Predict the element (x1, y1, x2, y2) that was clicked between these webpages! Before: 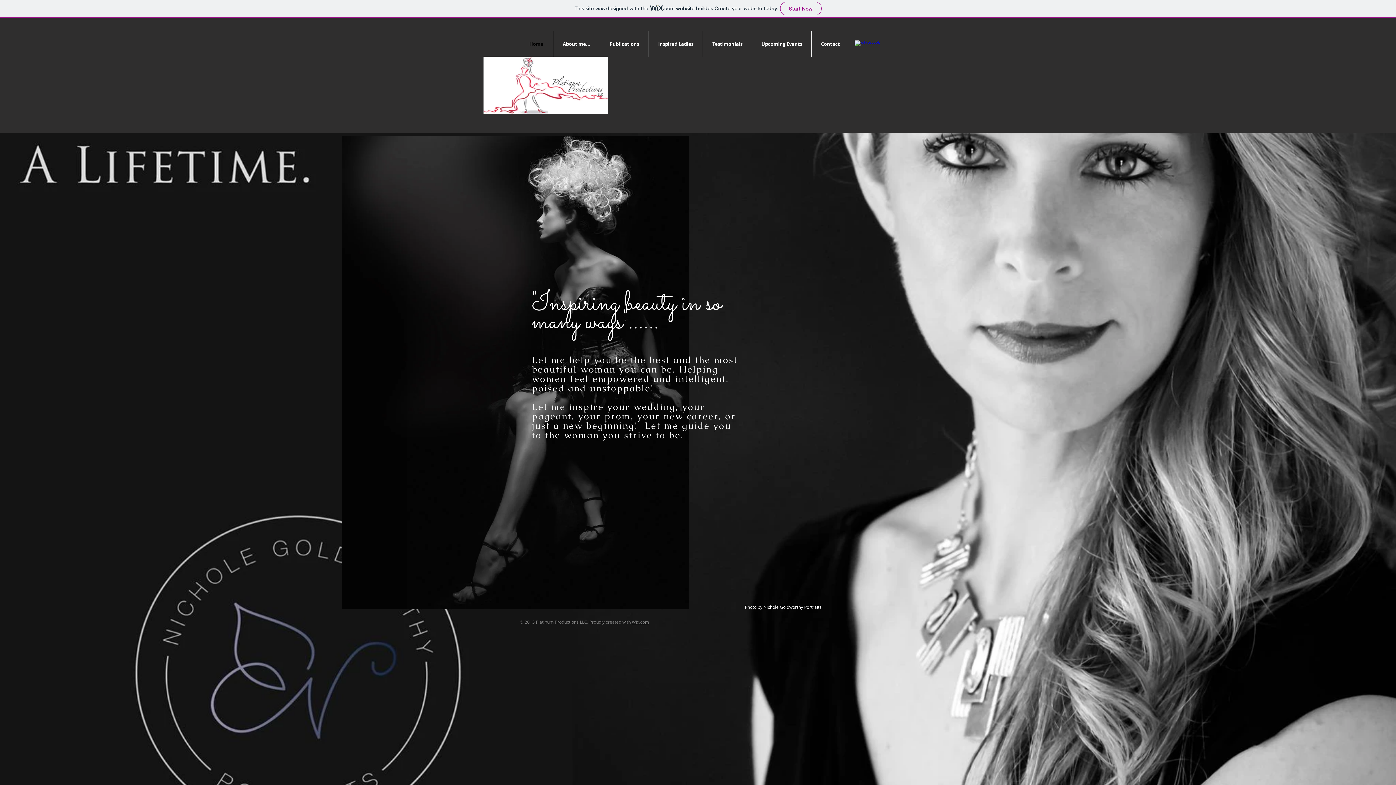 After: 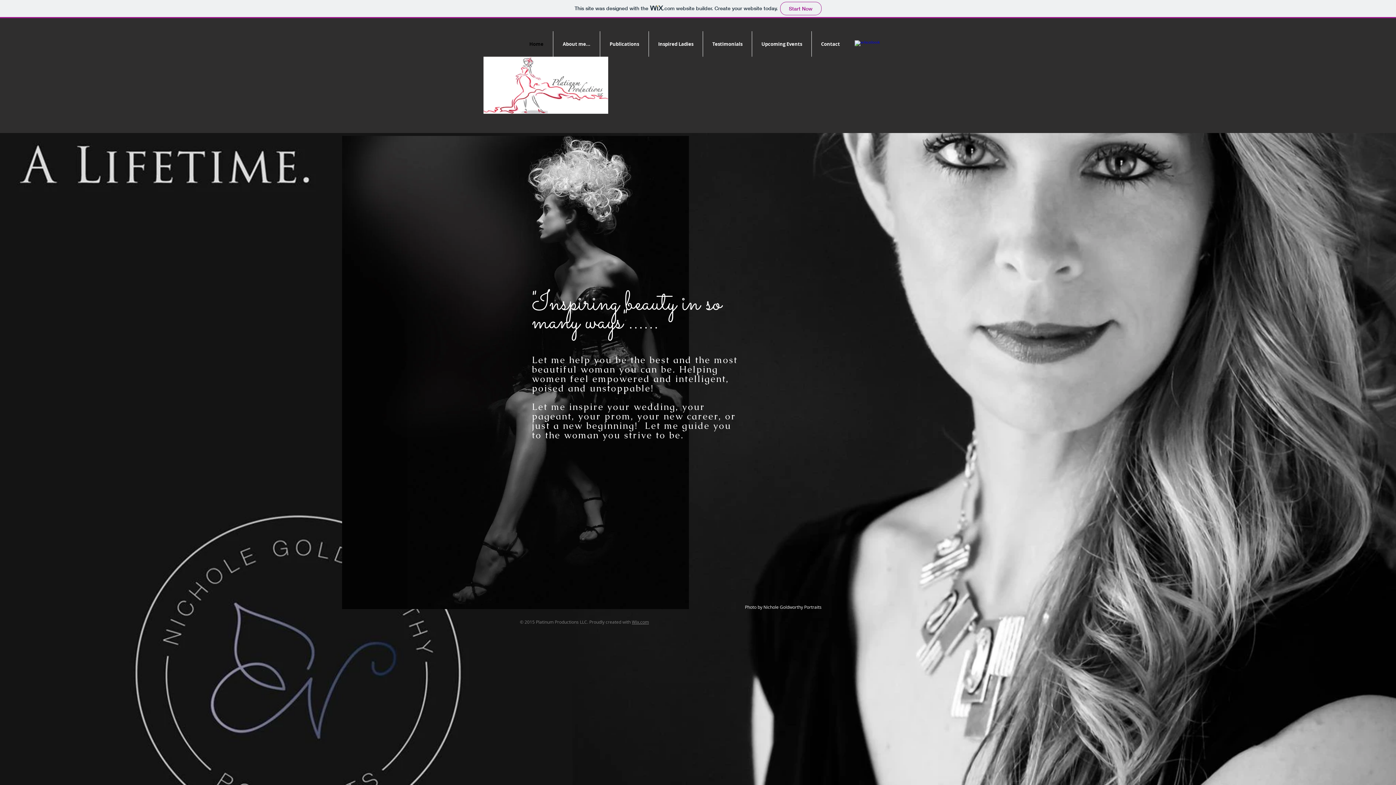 Action: bbox: (854, 40, 862, 48) label: w-facebook